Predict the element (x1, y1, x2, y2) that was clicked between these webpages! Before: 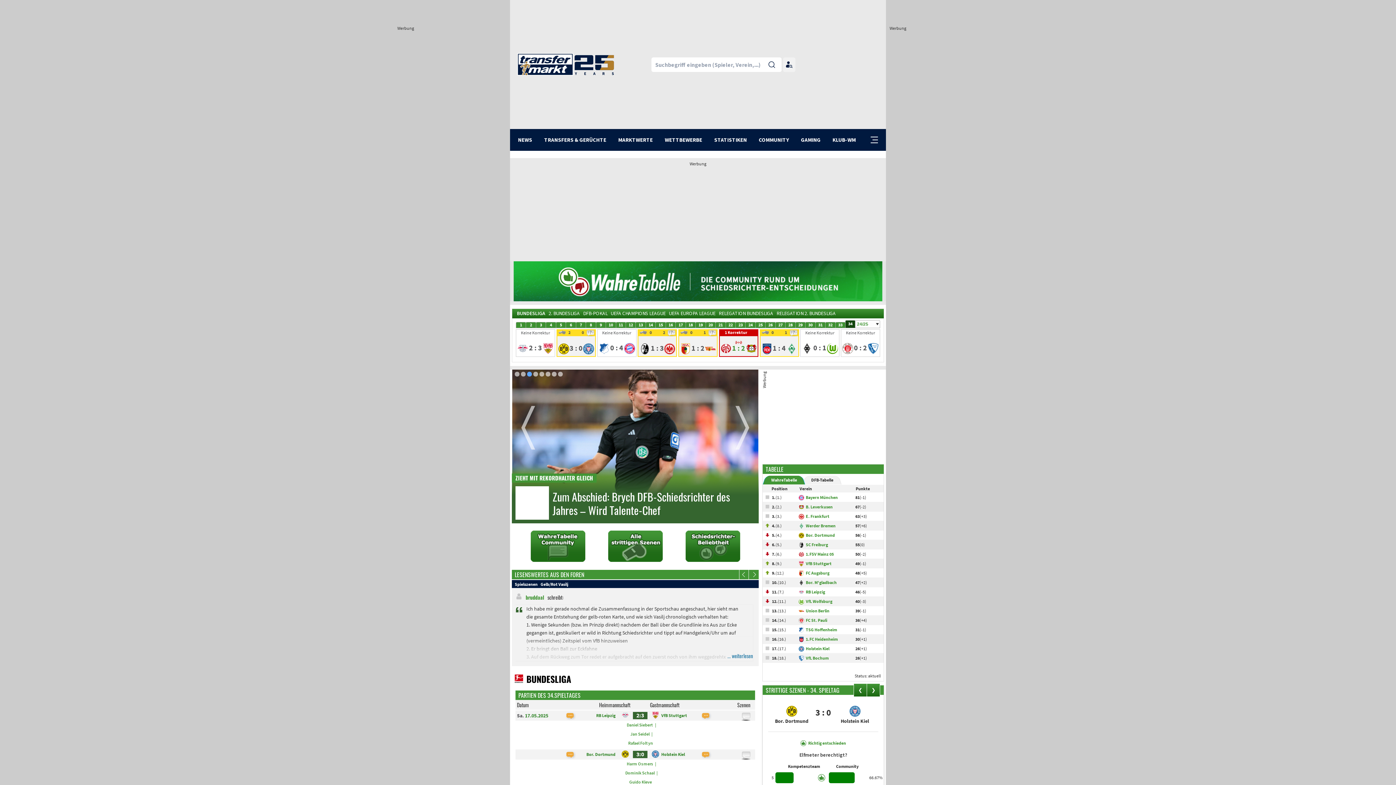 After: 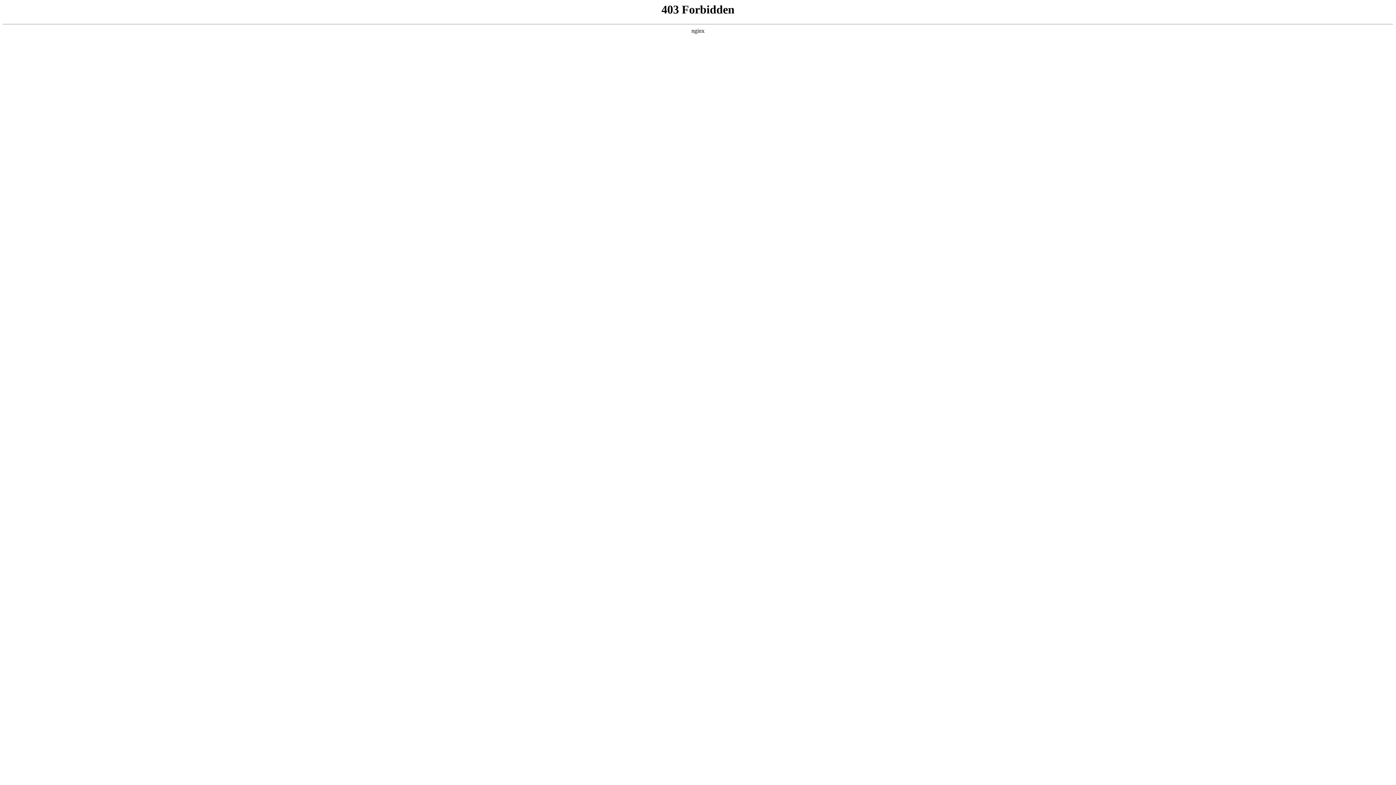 Action: label: VfB Stuttgart bbox: (661, 713, 687, 718)